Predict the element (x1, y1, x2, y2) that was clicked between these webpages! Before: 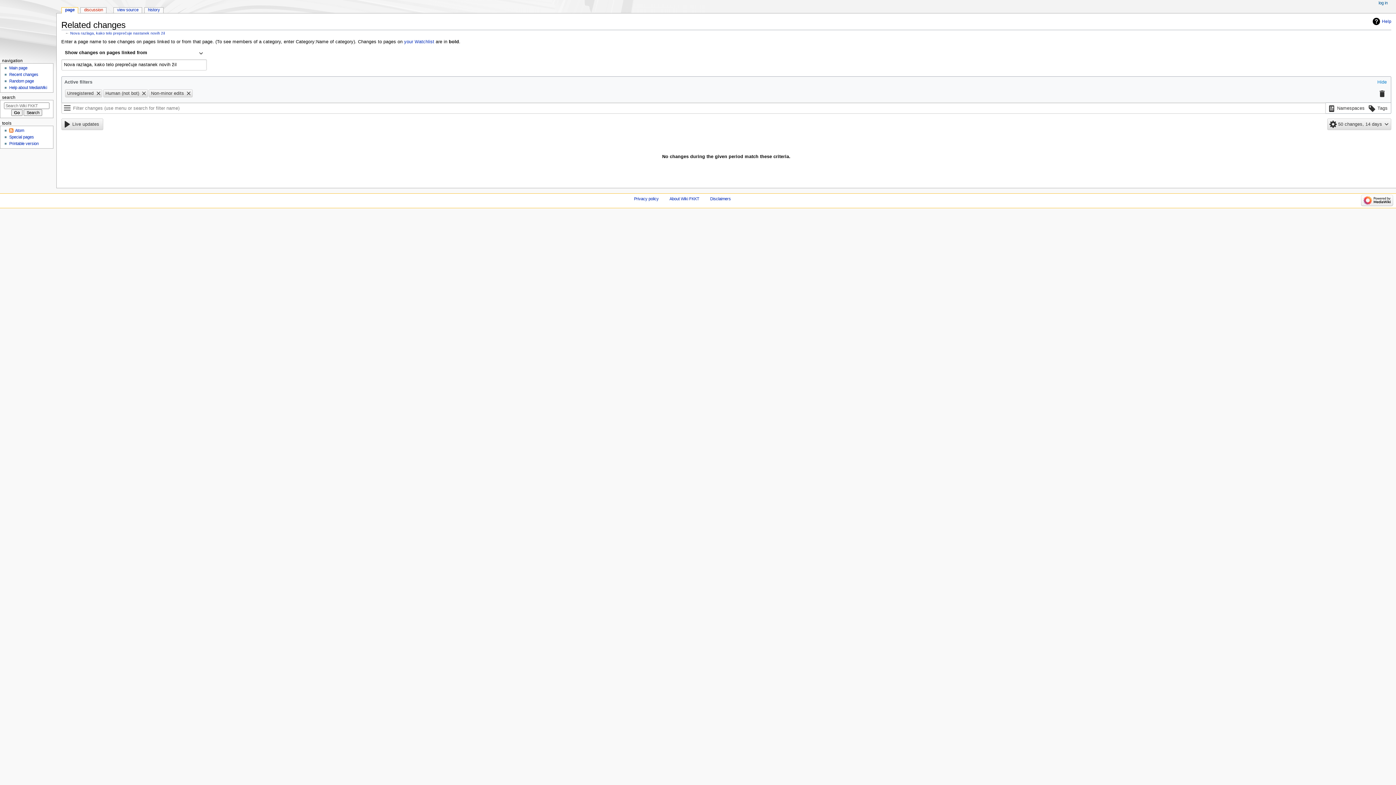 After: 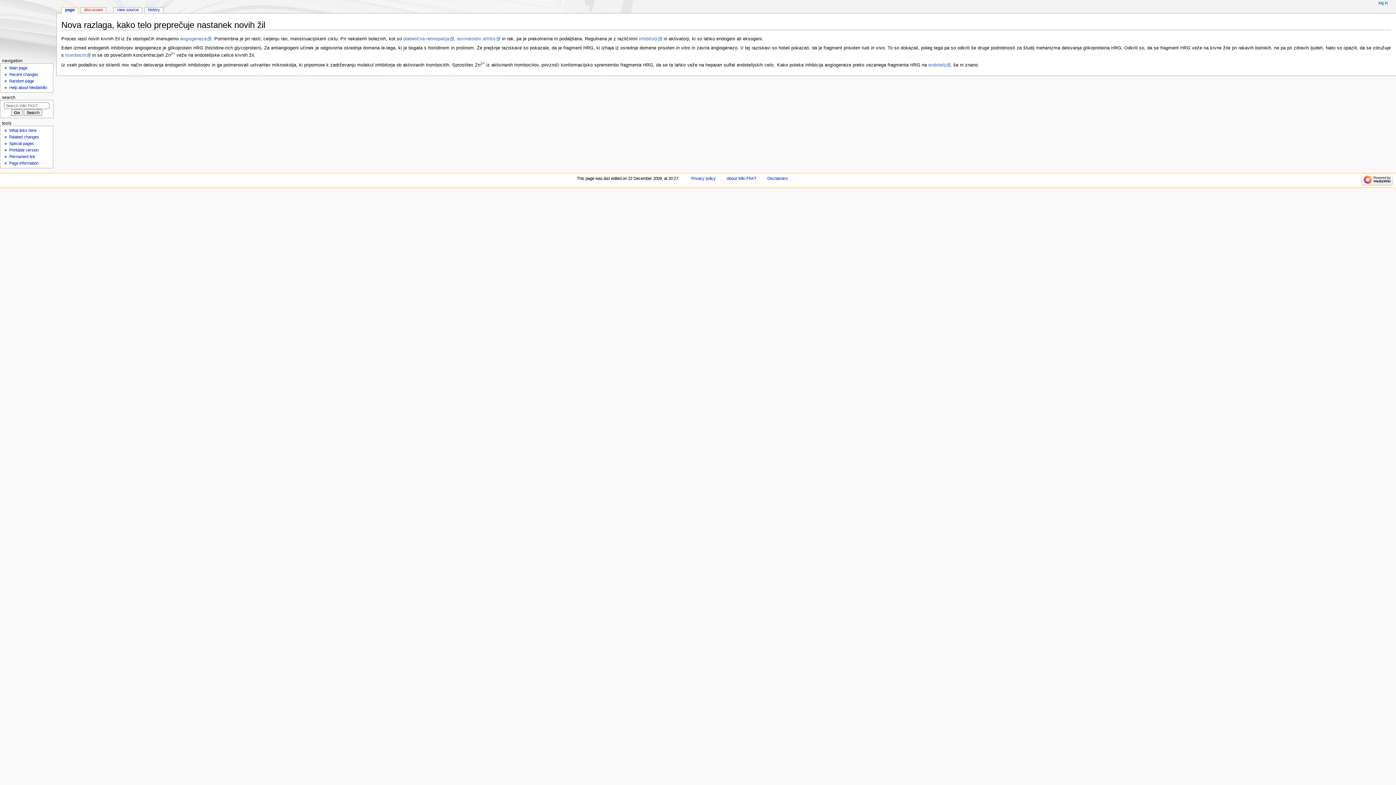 Action: bbox: (70, 30, 164, 35) label: Nova razlaga, kako telo preprečuje nastanek novih žil